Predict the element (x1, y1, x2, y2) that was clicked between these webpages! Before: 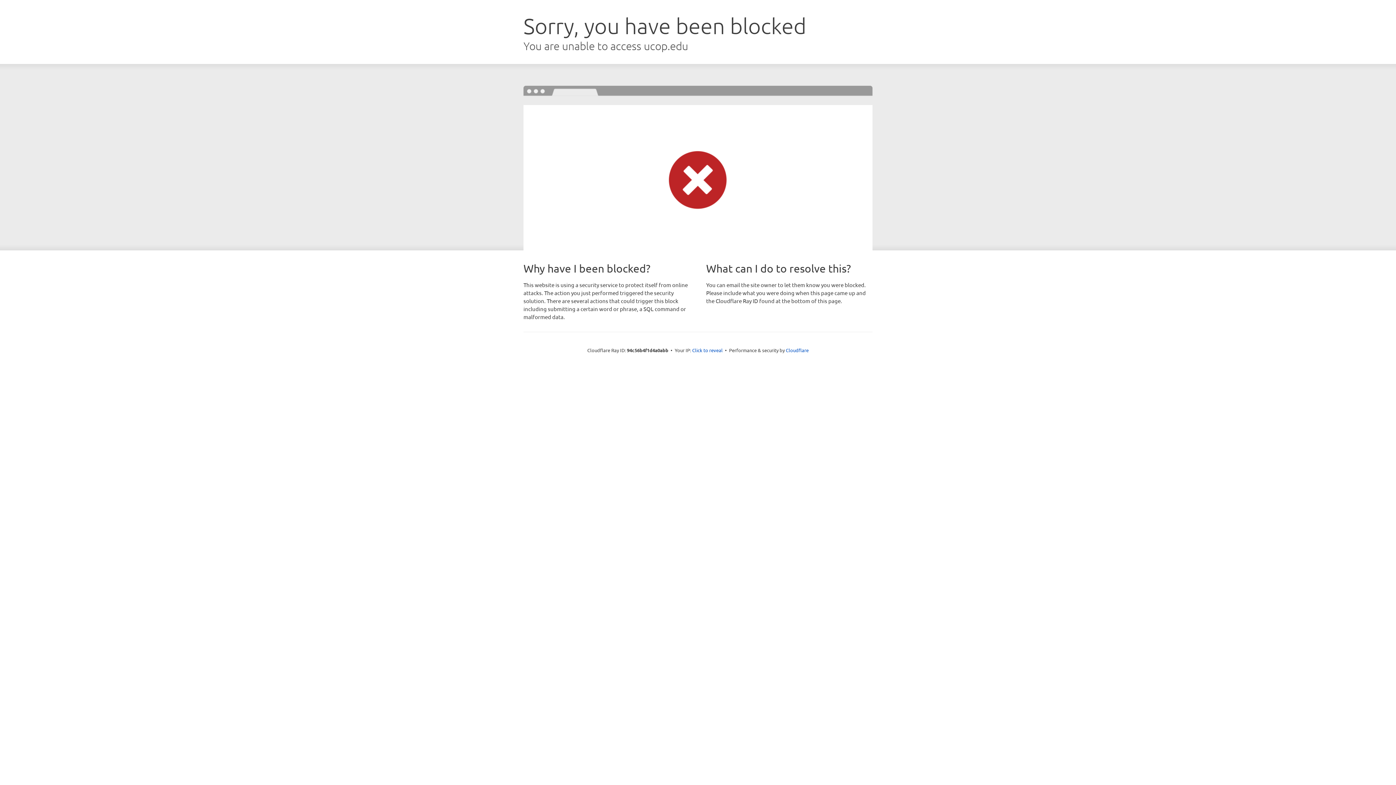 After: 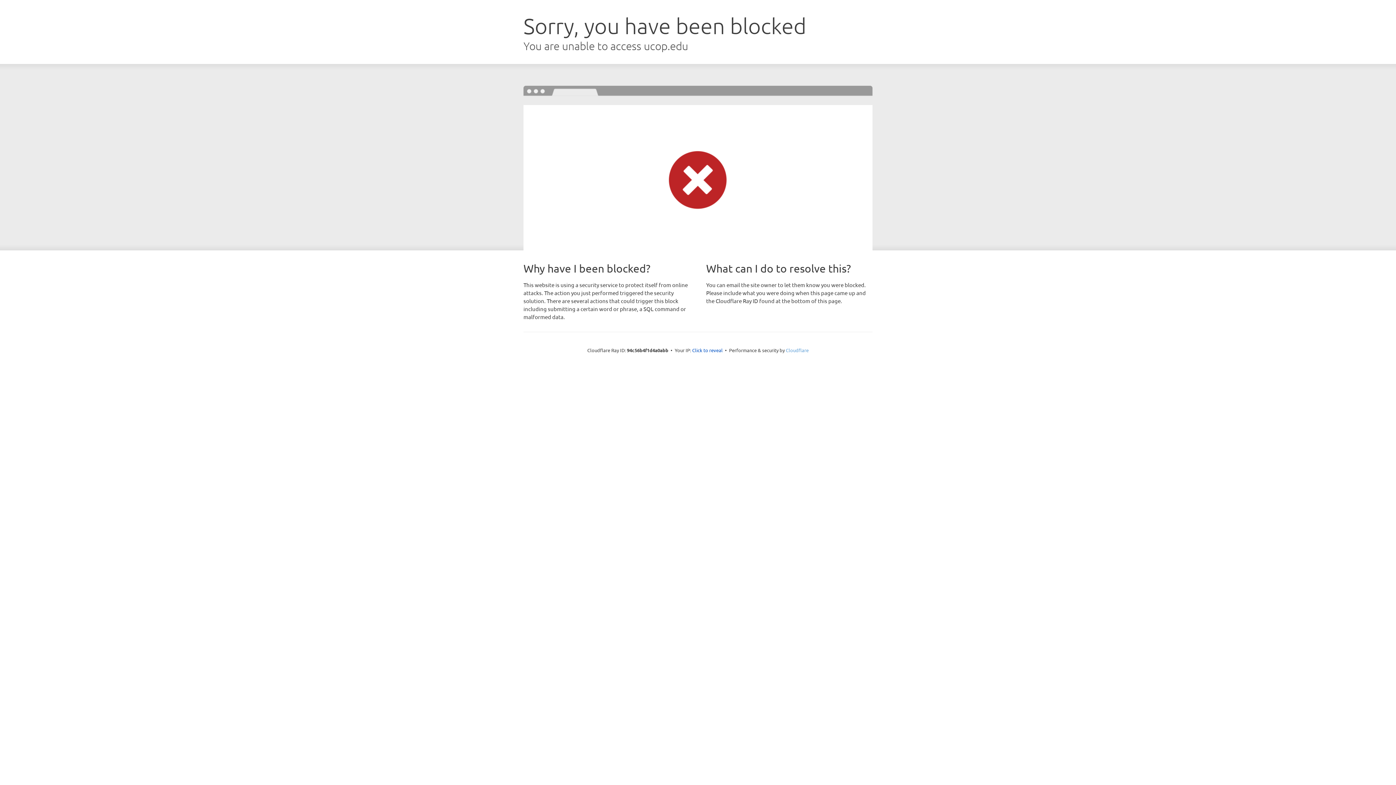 Action: bbox: (786, 347, 808, 353) label: Cloudflare